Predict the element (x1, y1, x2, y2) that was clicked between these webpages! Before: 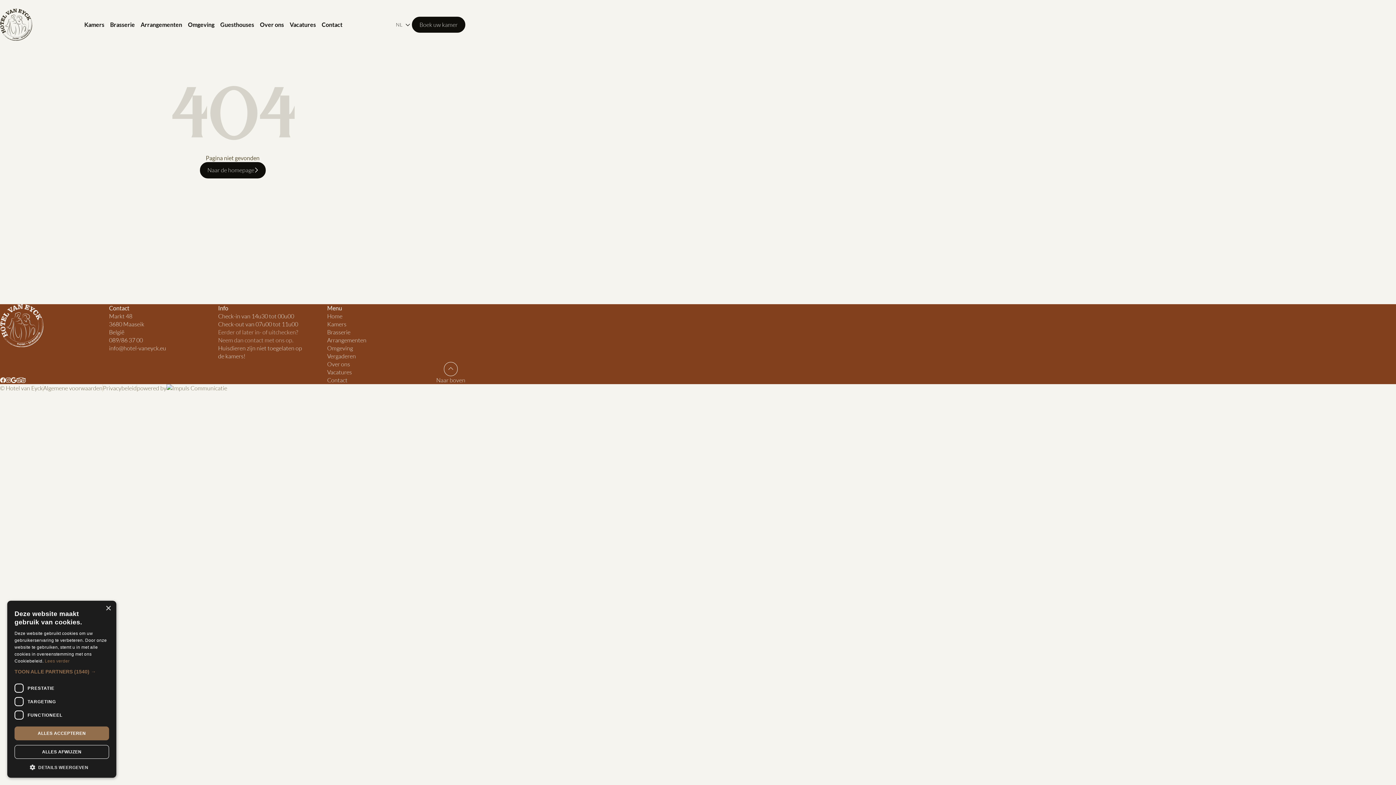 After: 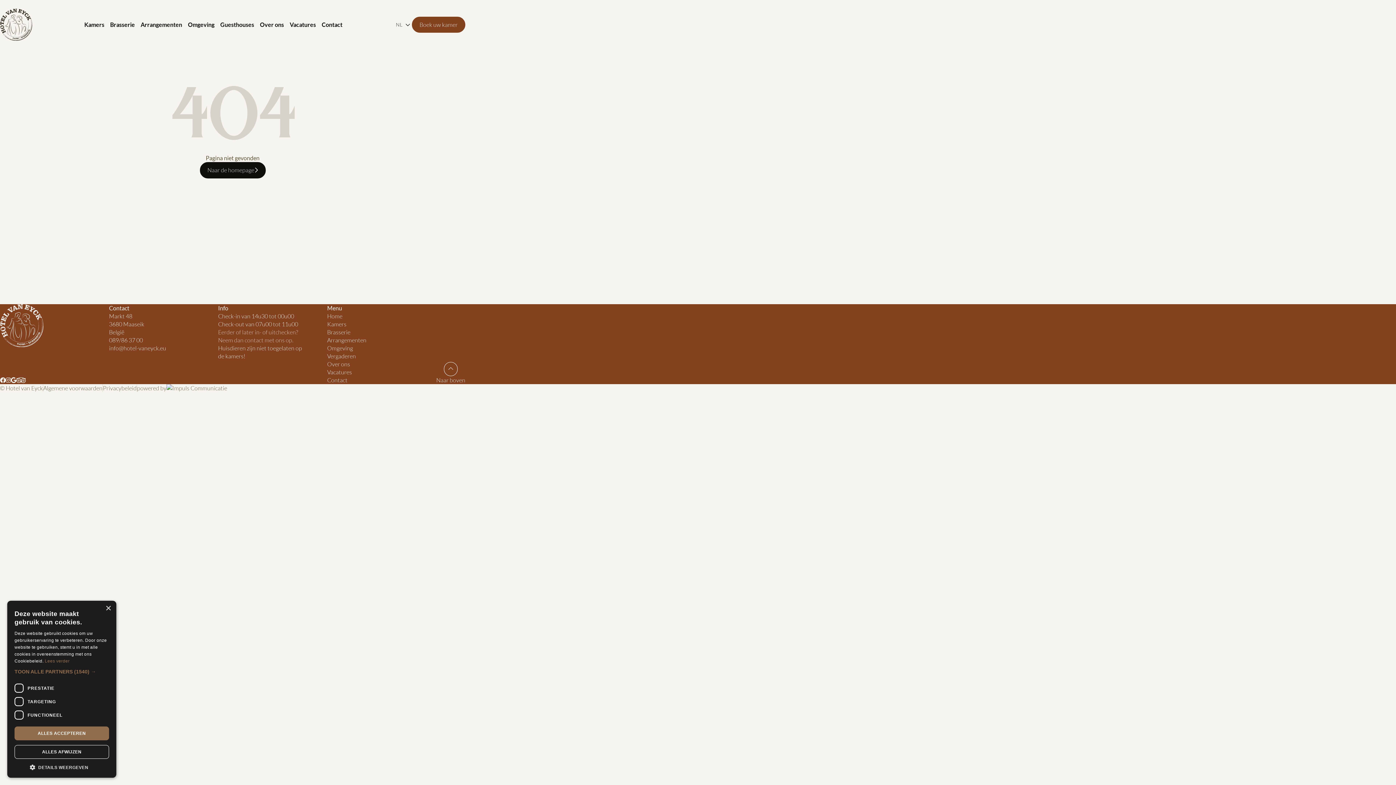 Action: label: Boek uw kamer bbox: (412, 16, 465, 32)